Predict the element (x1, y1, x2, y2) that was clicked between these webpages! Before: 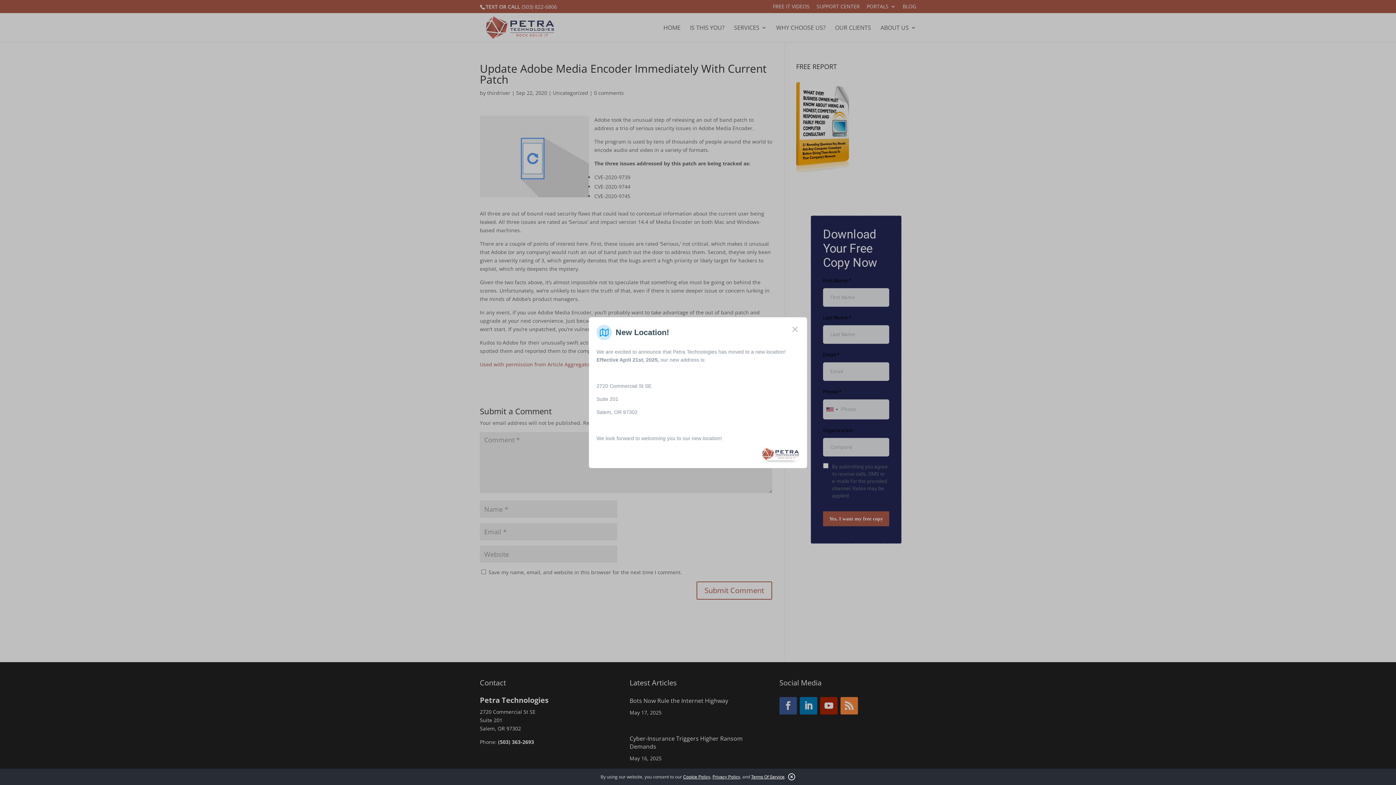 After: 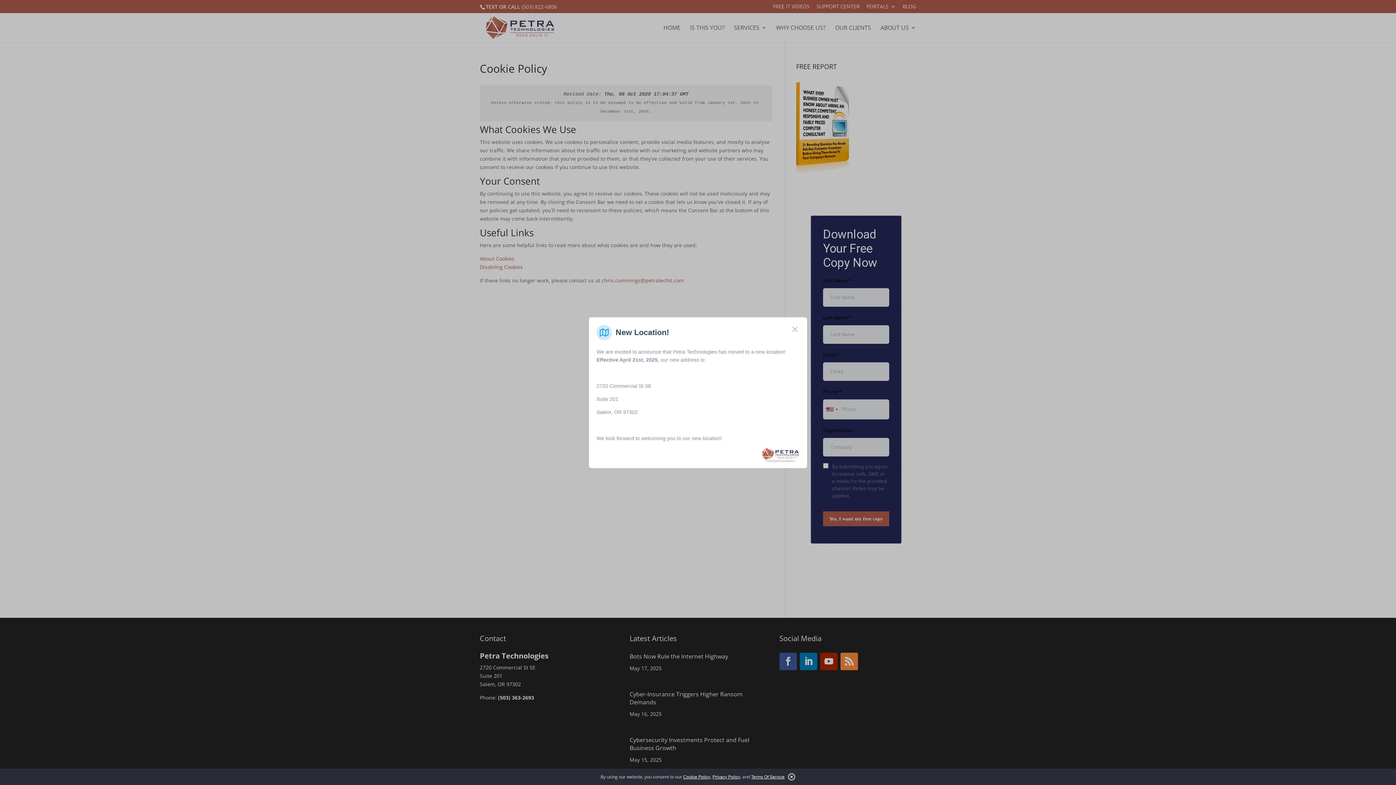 Action: label: Cookie Policy bbox: (683, 774, 710, 780)